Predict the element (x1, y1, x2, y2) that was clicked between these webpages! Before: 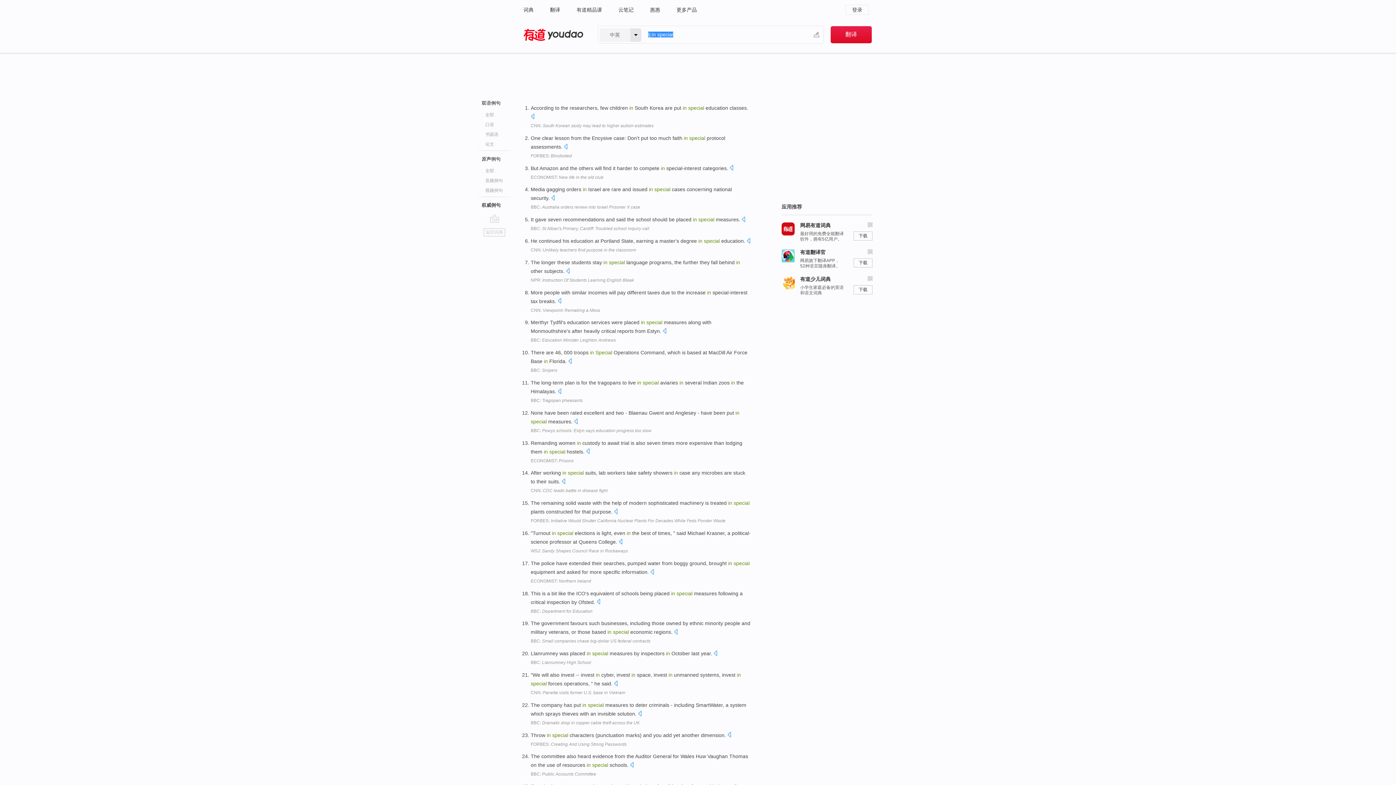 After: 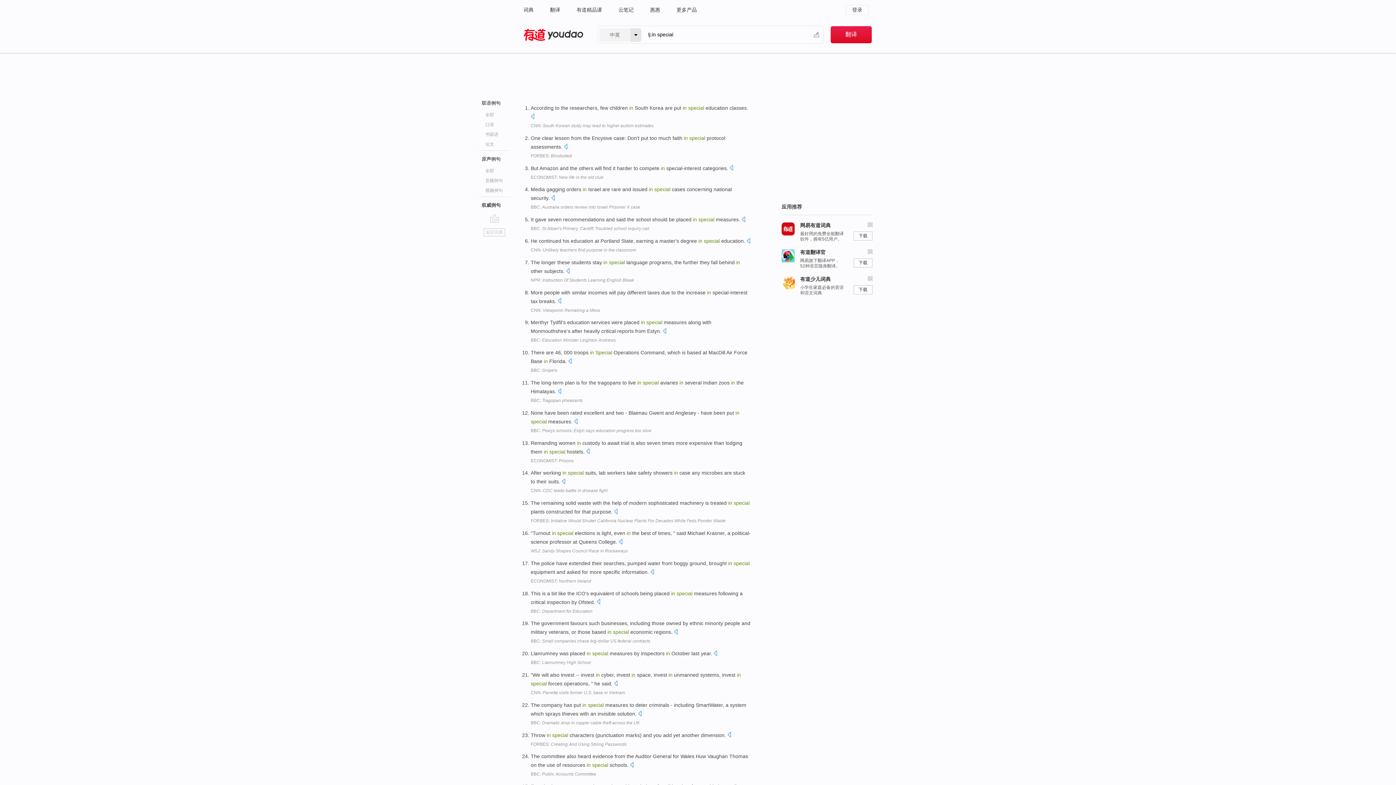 Action: bbox: (530, 742, 626, 747) label: FORBES: Creating And Using Strong Passwords